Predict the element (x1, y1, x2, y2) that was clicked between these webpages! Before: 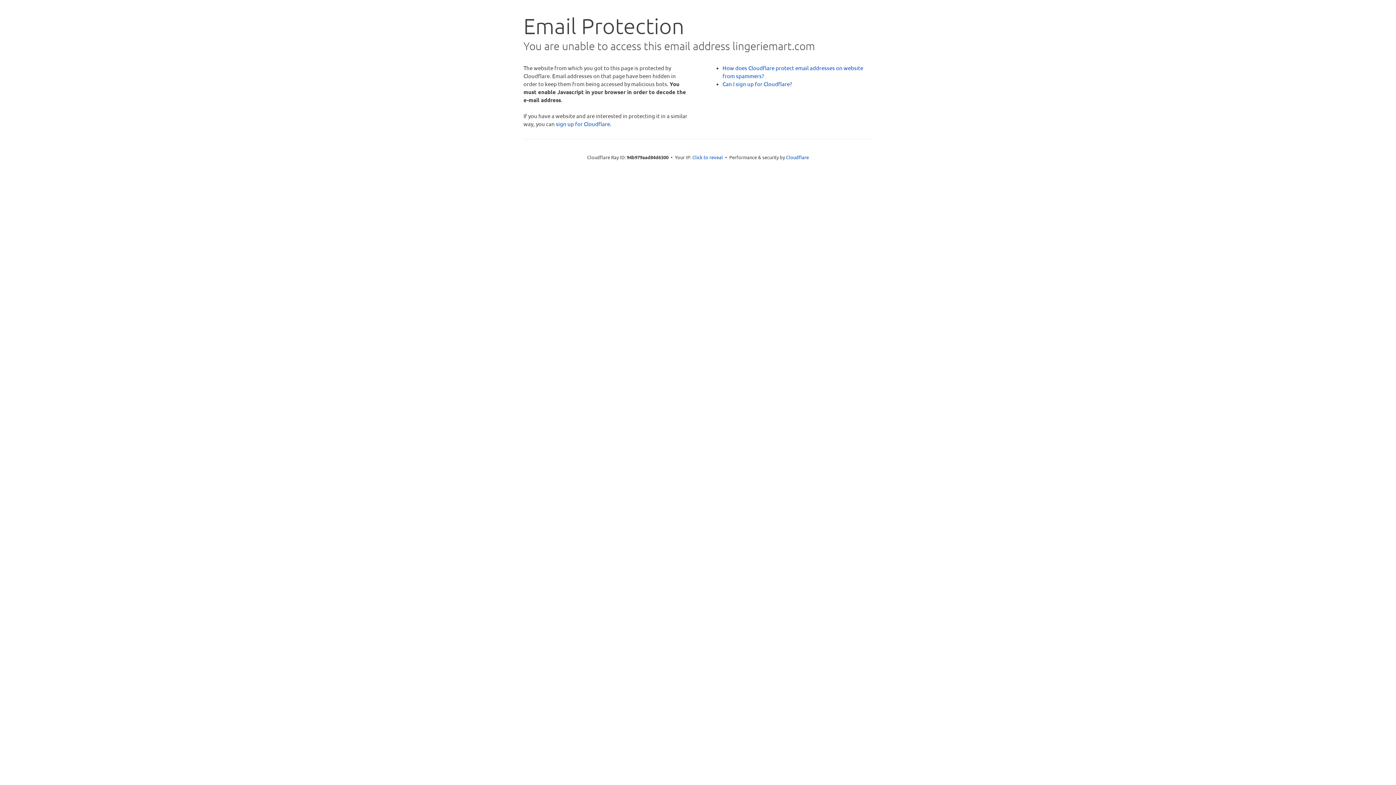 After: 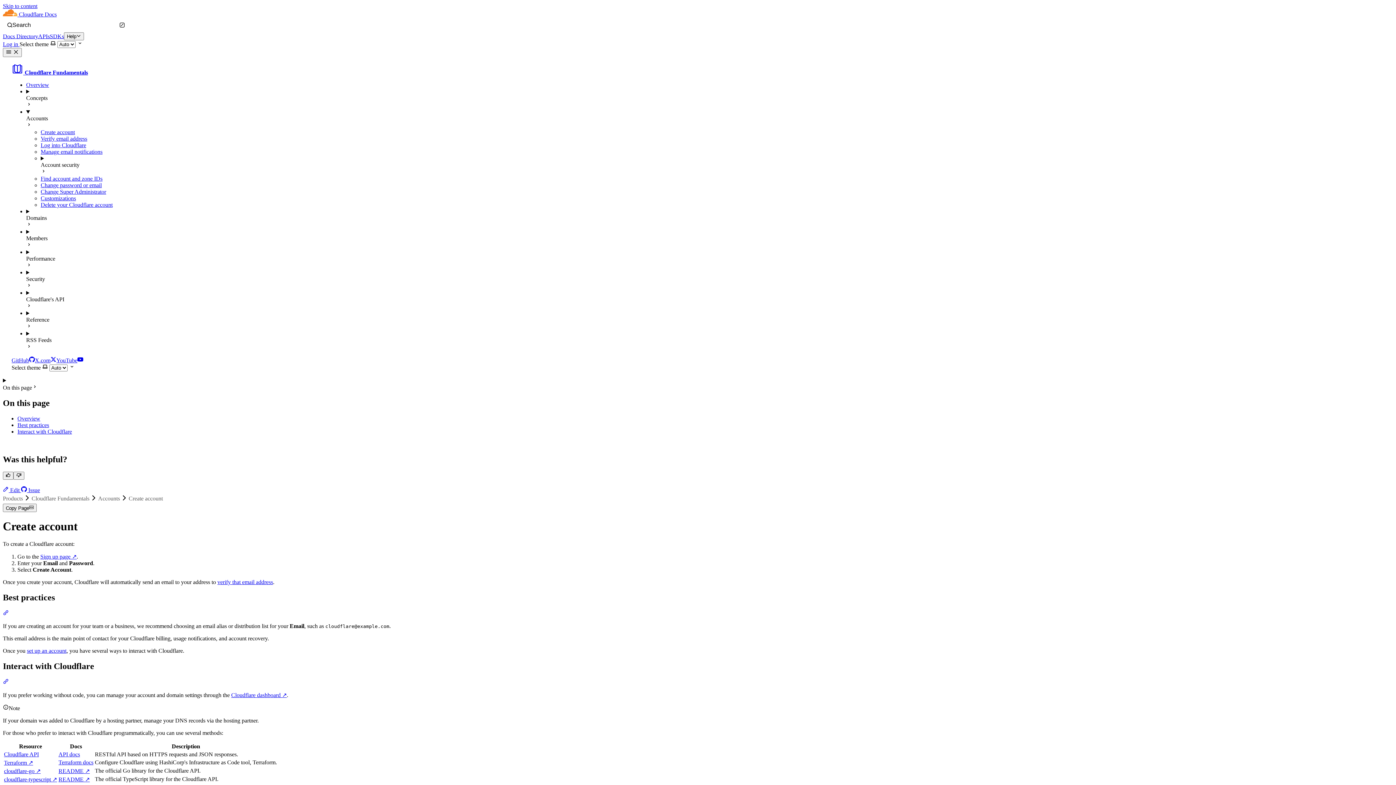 Action: bbox: (722, 80, 792, 87) label: Can I sign up for Cloudflare?